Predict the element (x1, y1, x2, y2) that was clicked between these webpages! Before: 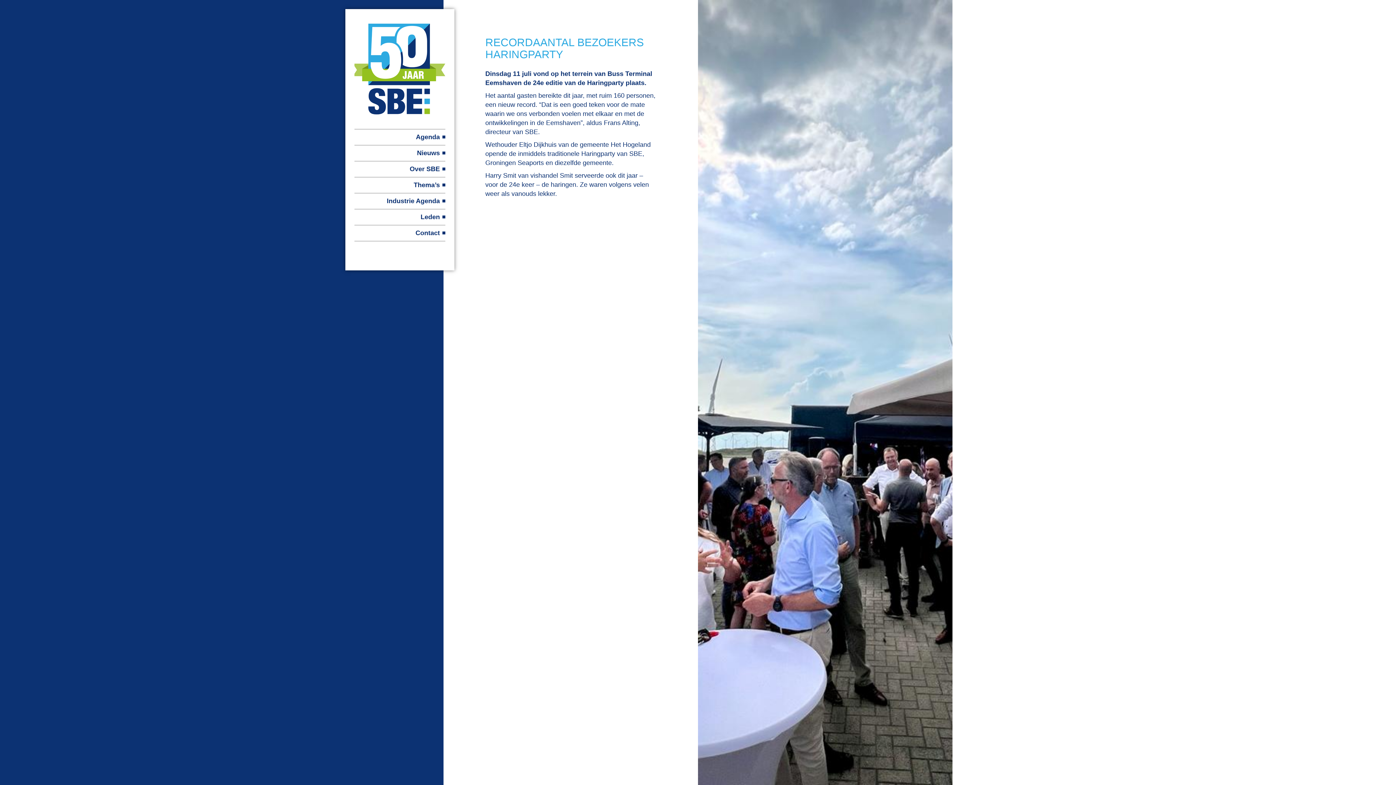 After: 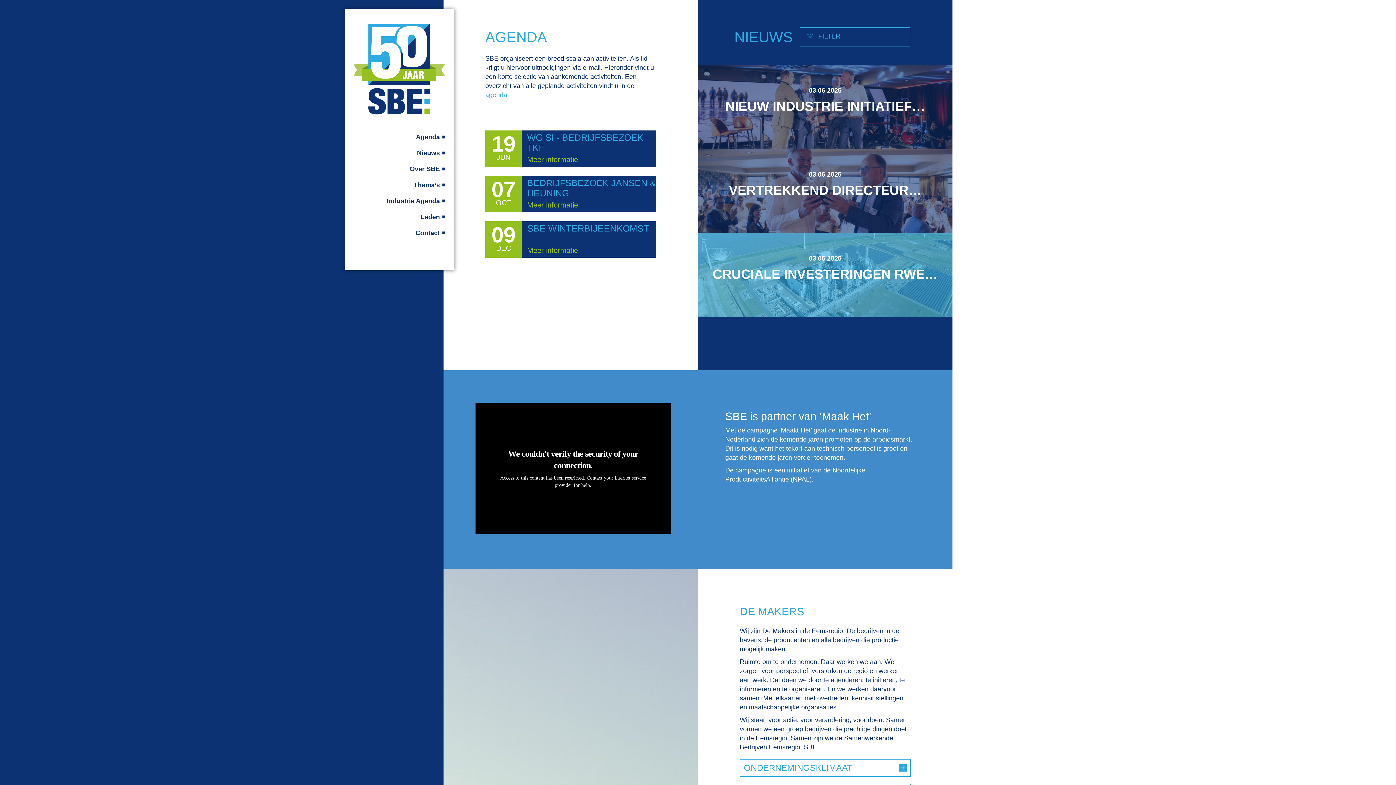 Action: bbox: (354, 23, 445, 114)